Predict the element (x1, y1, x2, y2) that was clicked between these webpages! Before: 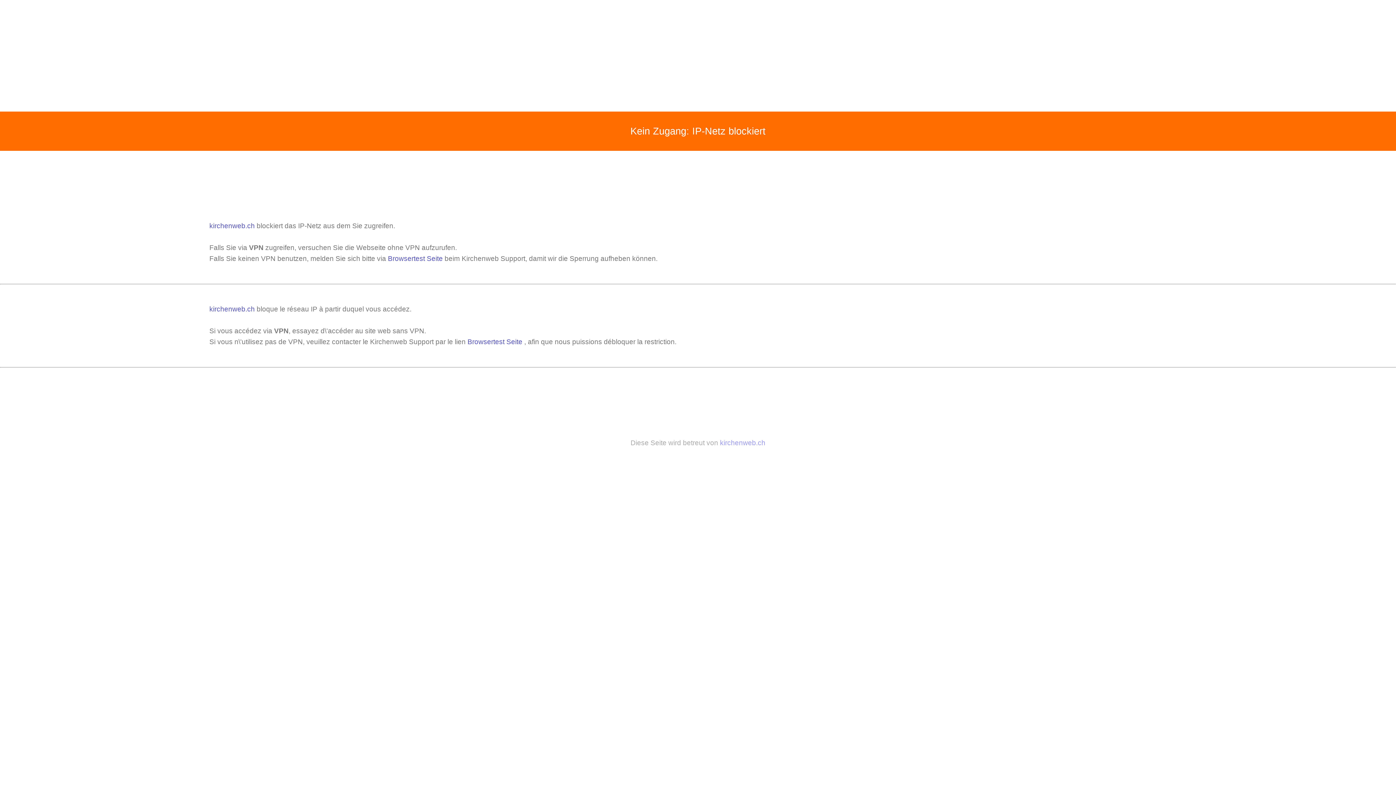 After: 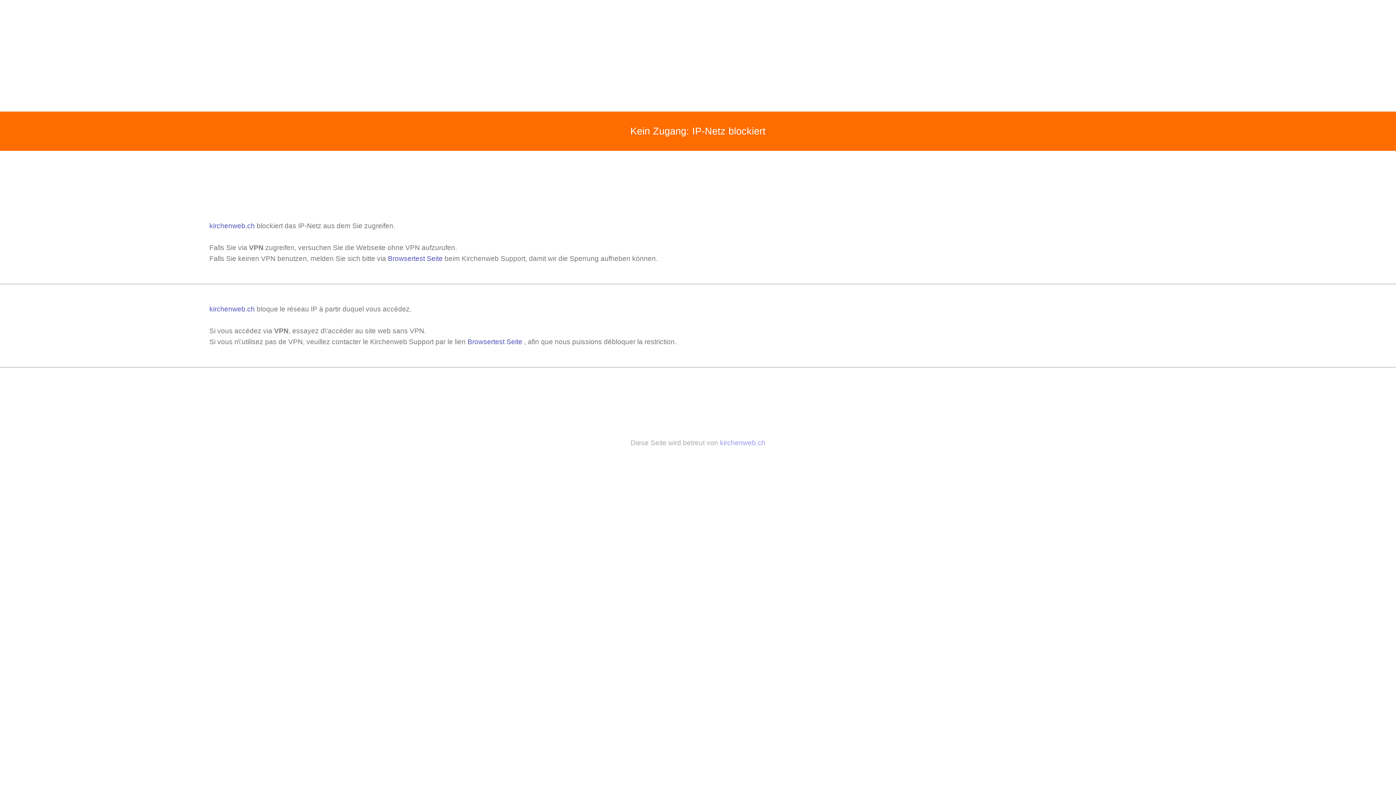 Action: label: kirchenweb.ch  bbox: (209, 222, 256, 229)